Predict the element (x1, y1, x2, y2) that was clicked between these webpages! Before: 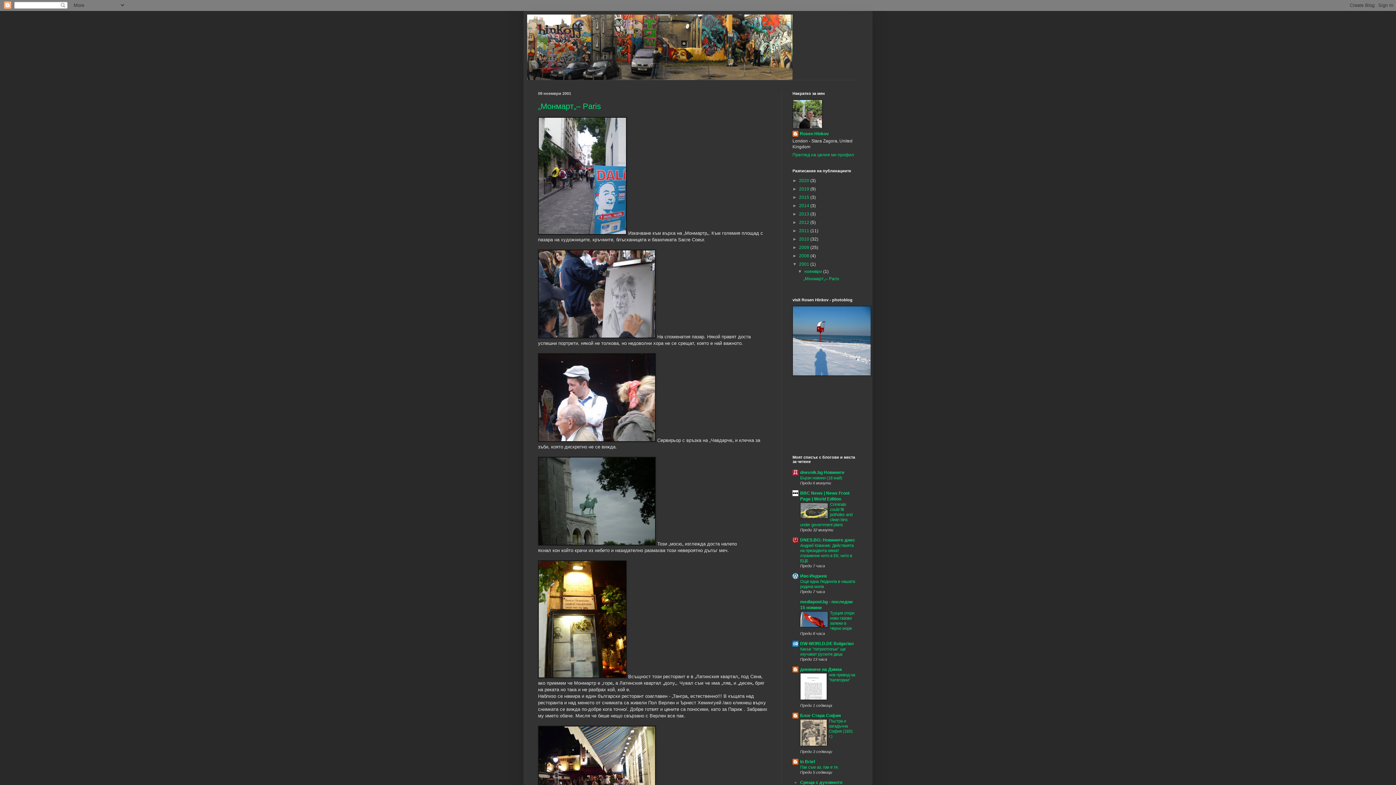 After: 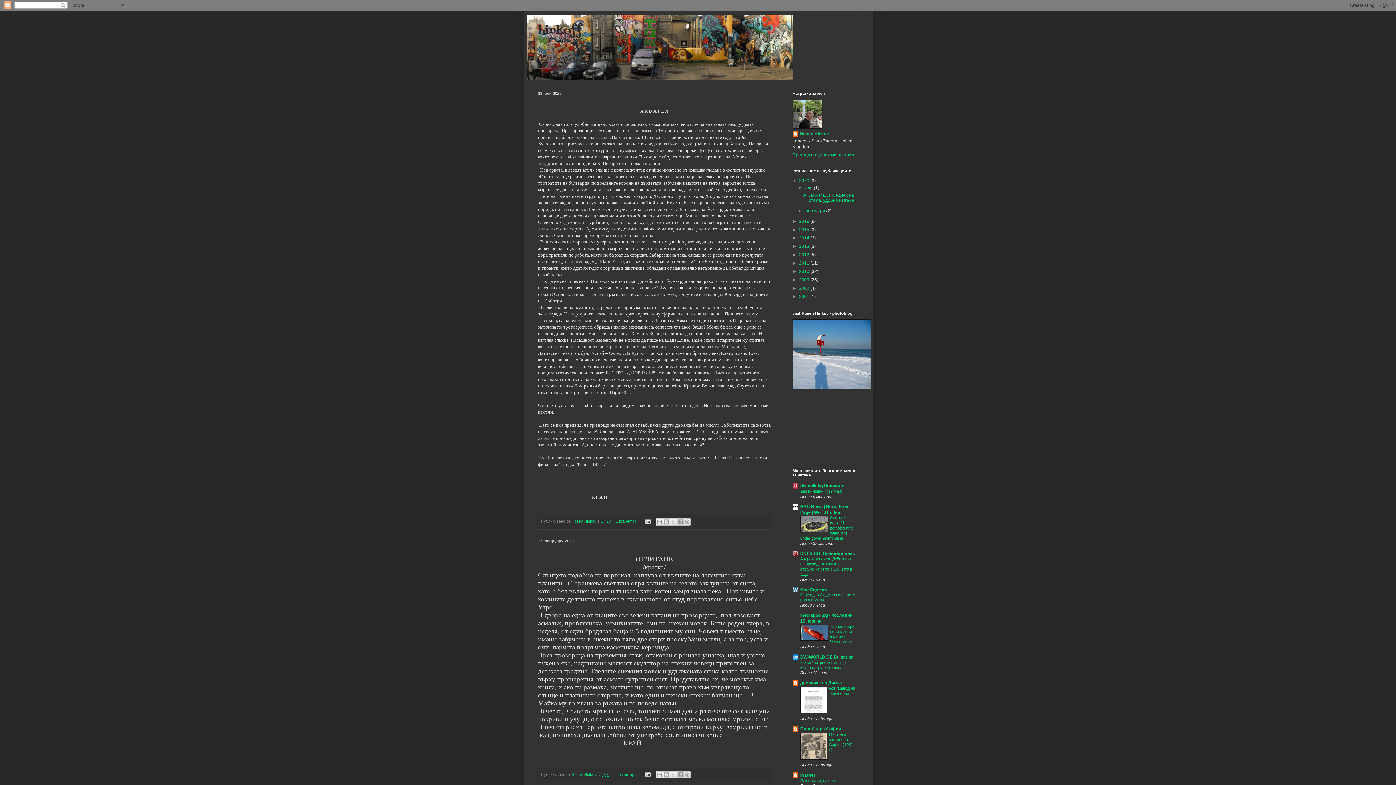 Action: label: 2020  bbox: (799, 178, 810, 183)